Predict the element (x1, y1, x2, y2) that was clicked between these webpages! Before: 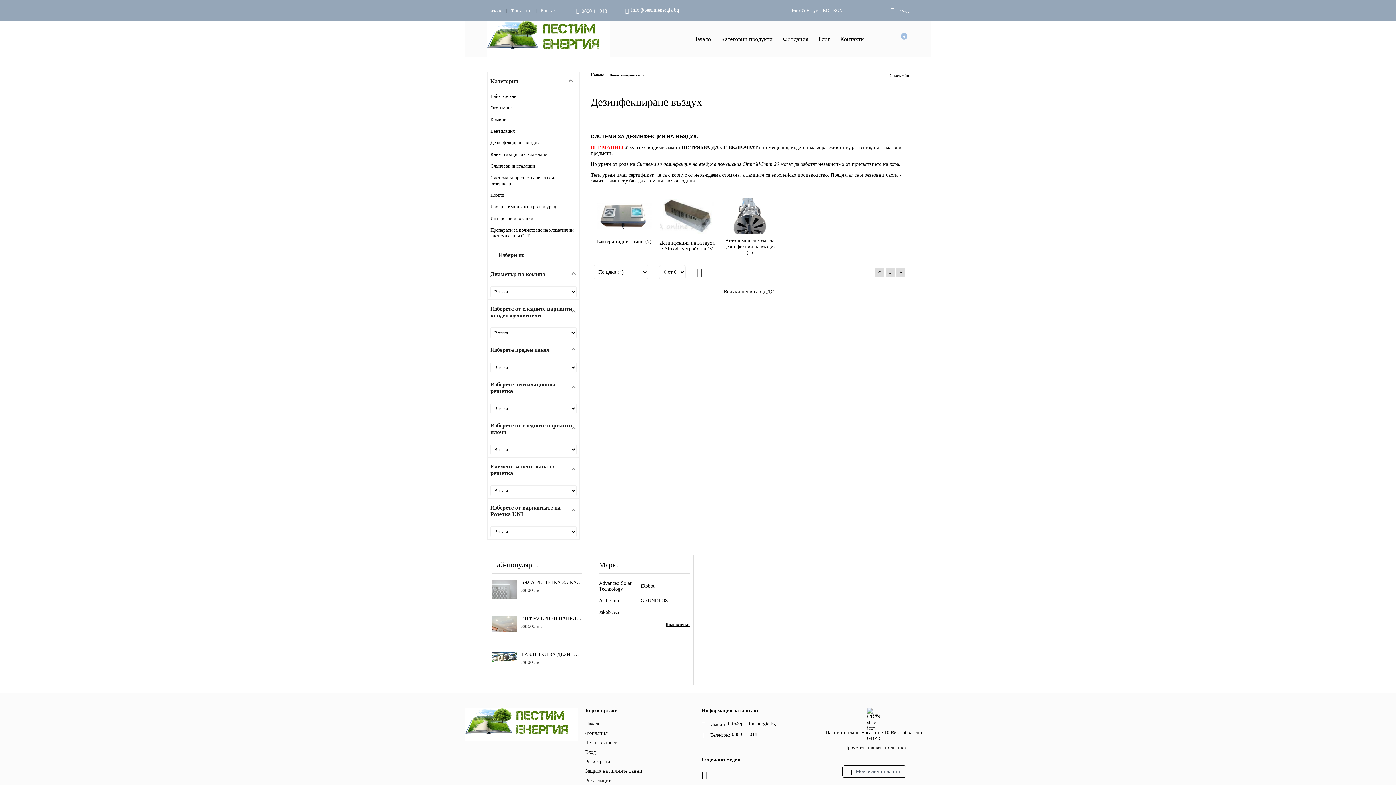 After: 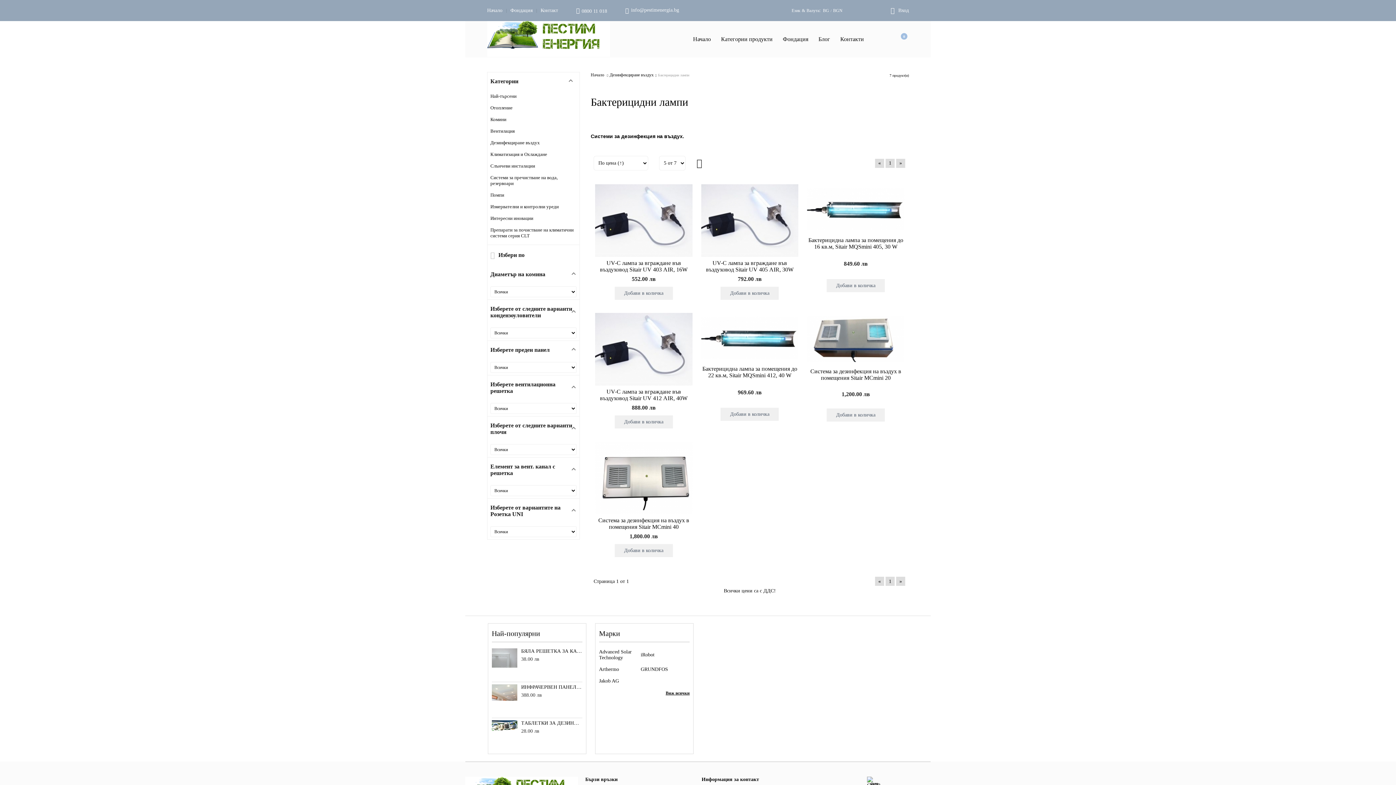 Action: label: Бактерицидни лампи (7) bbox: (597, 238, 651, 244)